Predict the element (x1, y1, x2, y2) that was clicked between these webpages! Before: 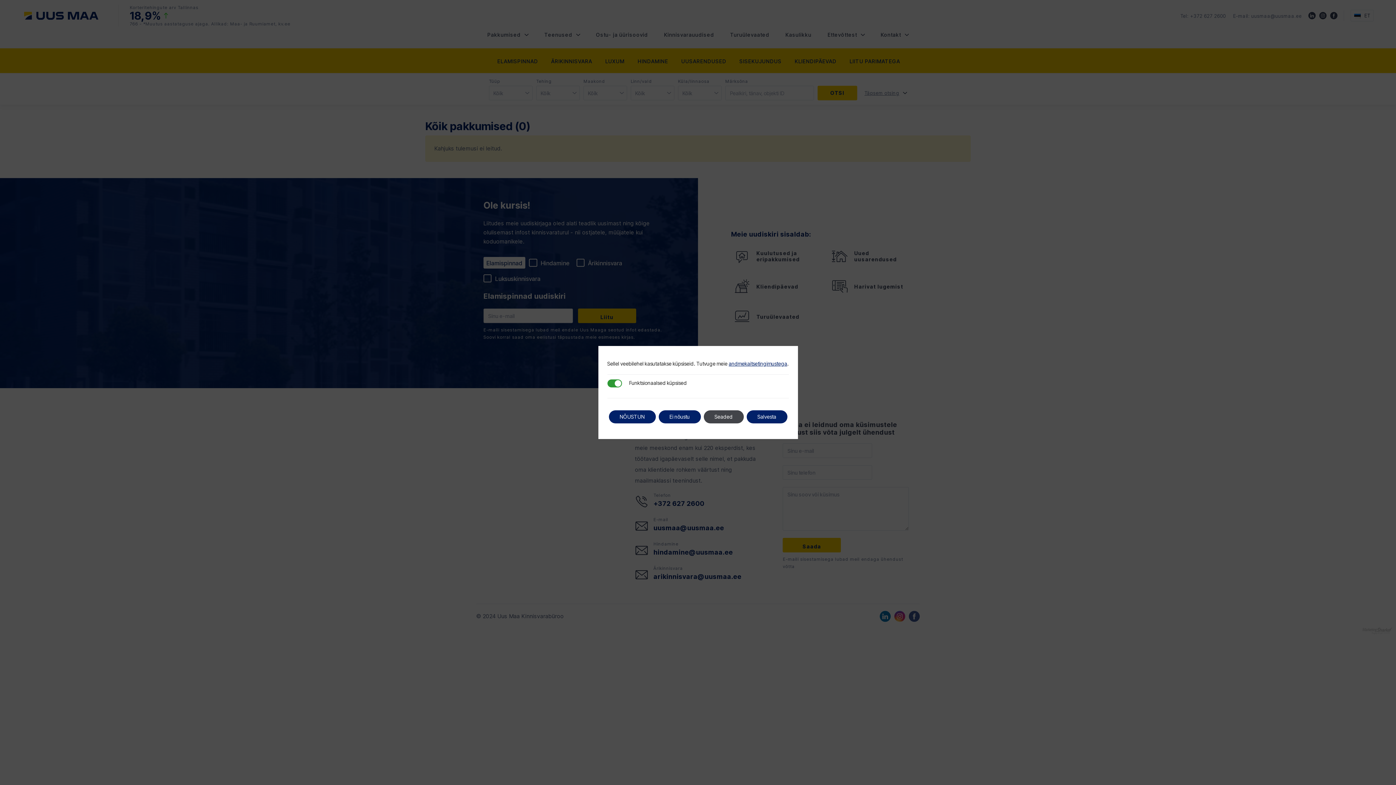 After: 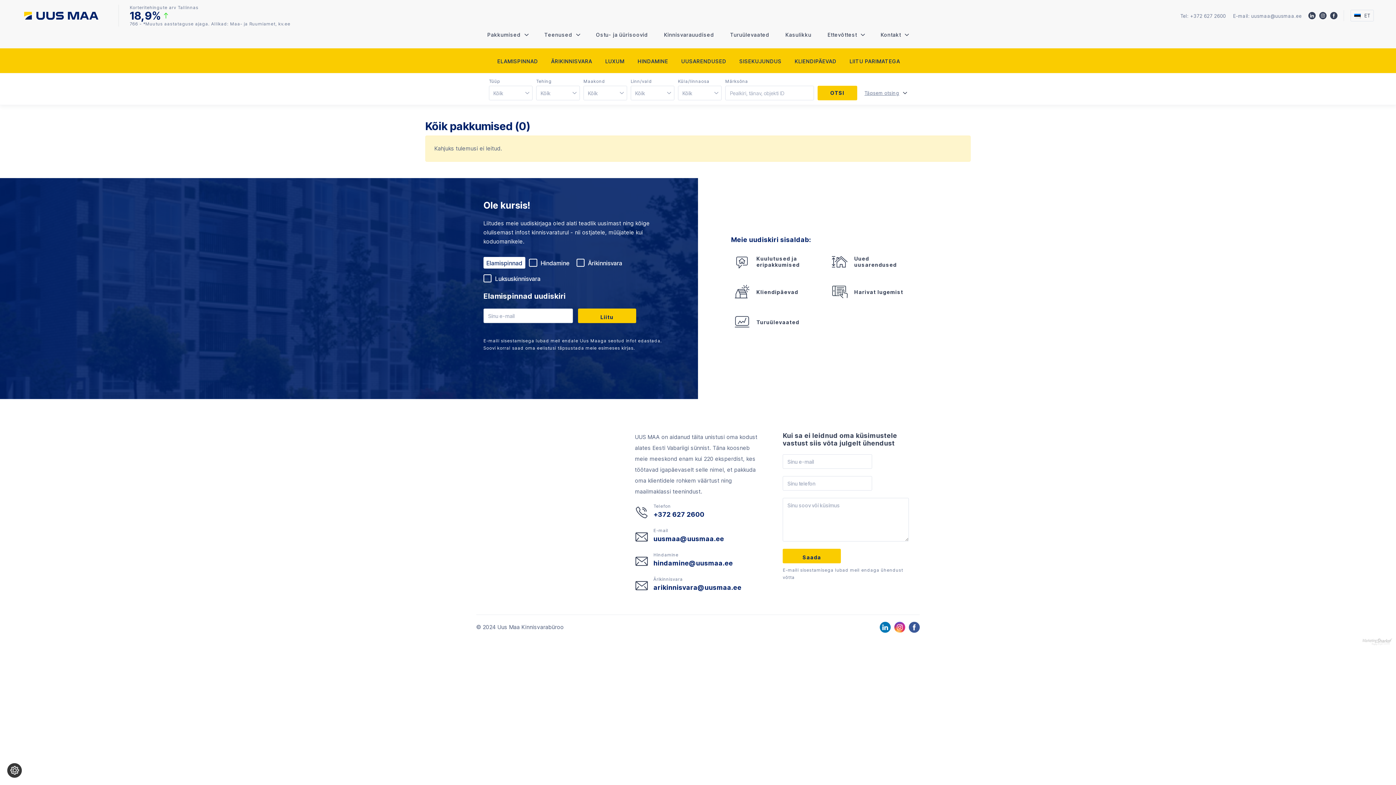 Action: label: Ei nõustu bbox: (658, 410, 700, 423)